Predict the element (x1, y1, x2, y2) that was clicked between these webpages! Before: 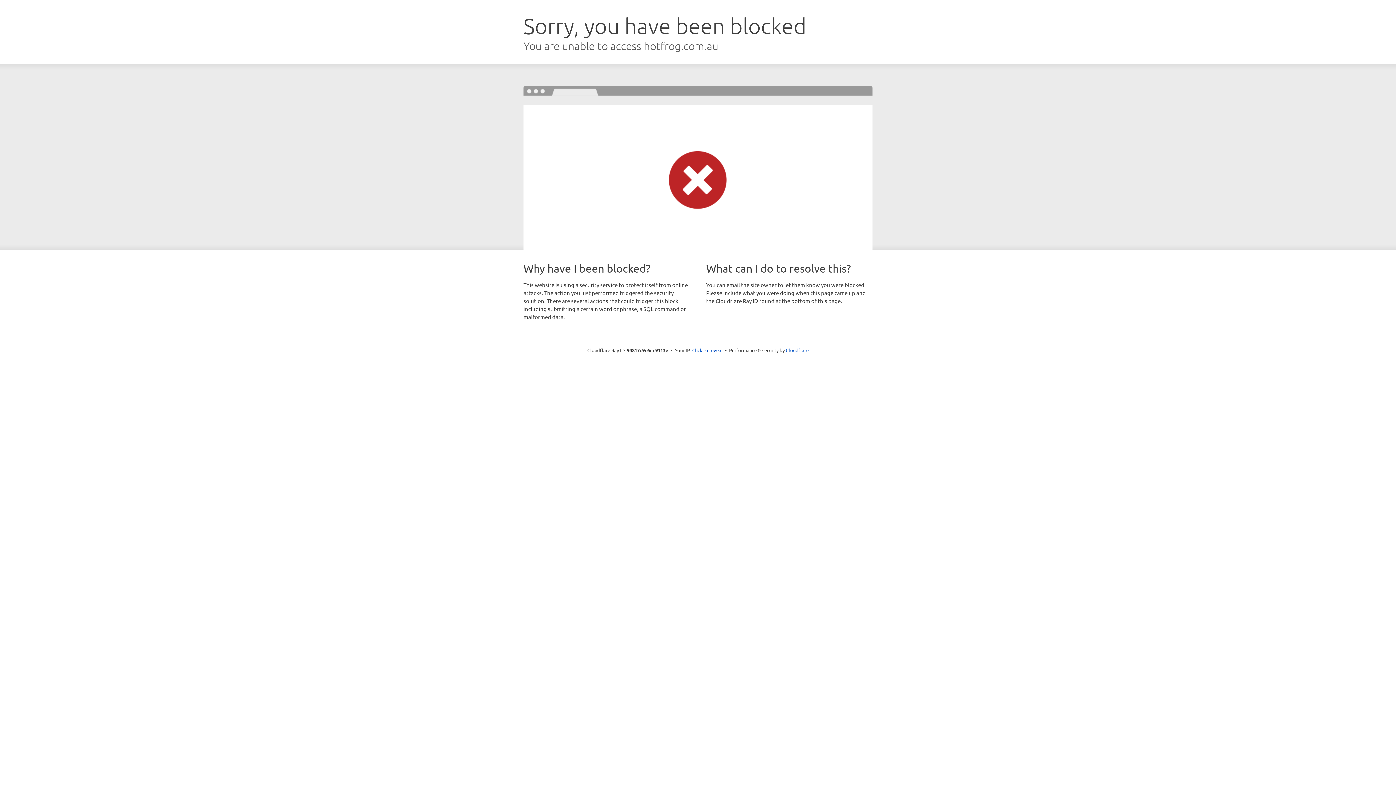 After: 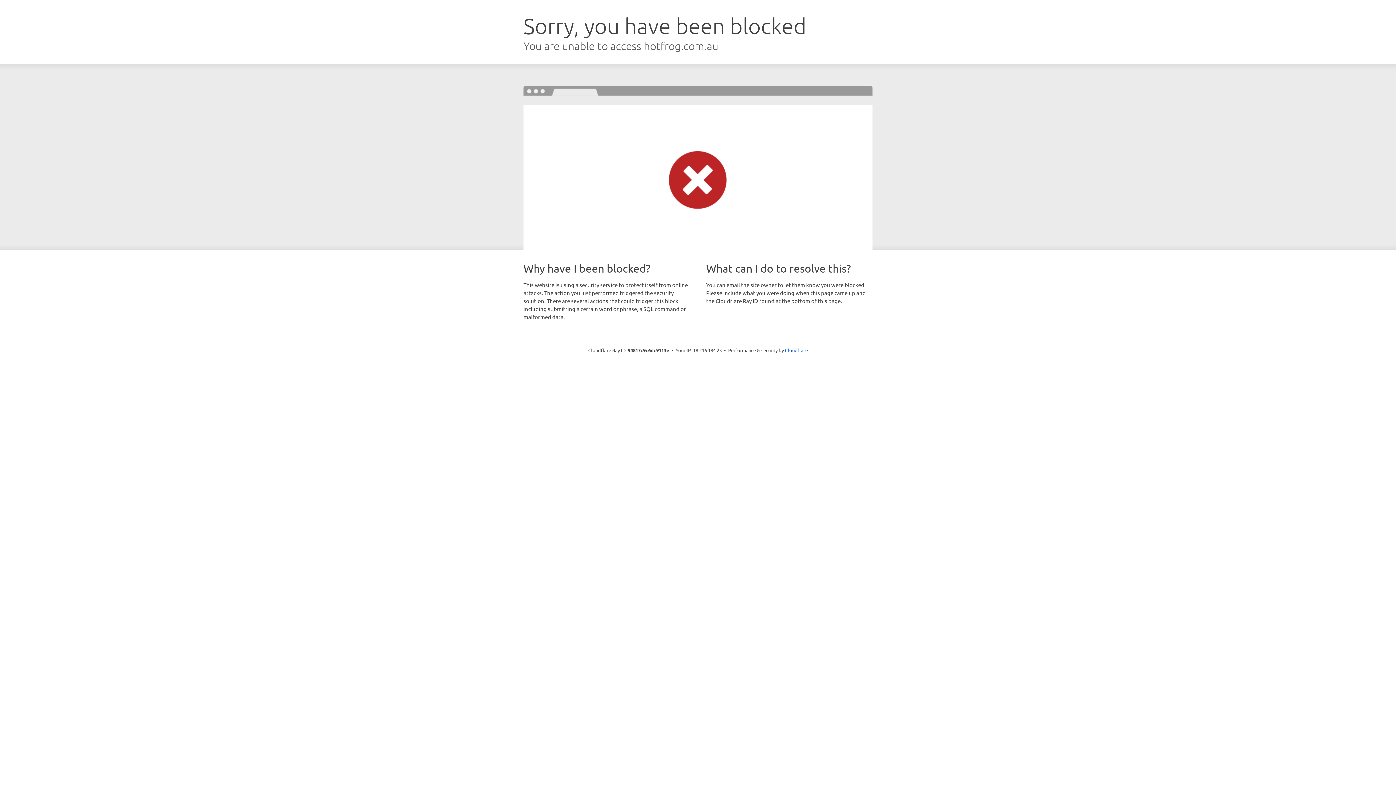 Action: bbox: (692, 346, 722, 353) label: Click to reveal